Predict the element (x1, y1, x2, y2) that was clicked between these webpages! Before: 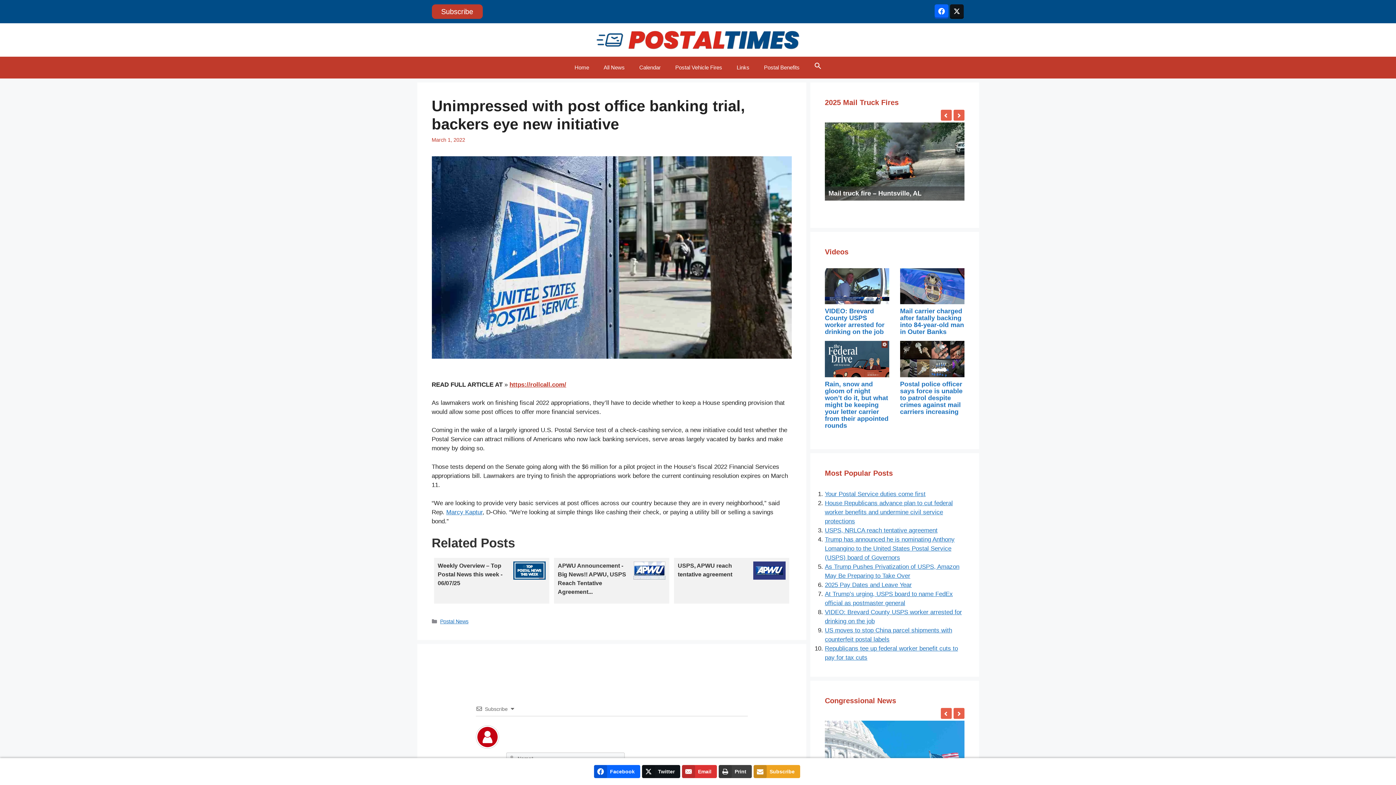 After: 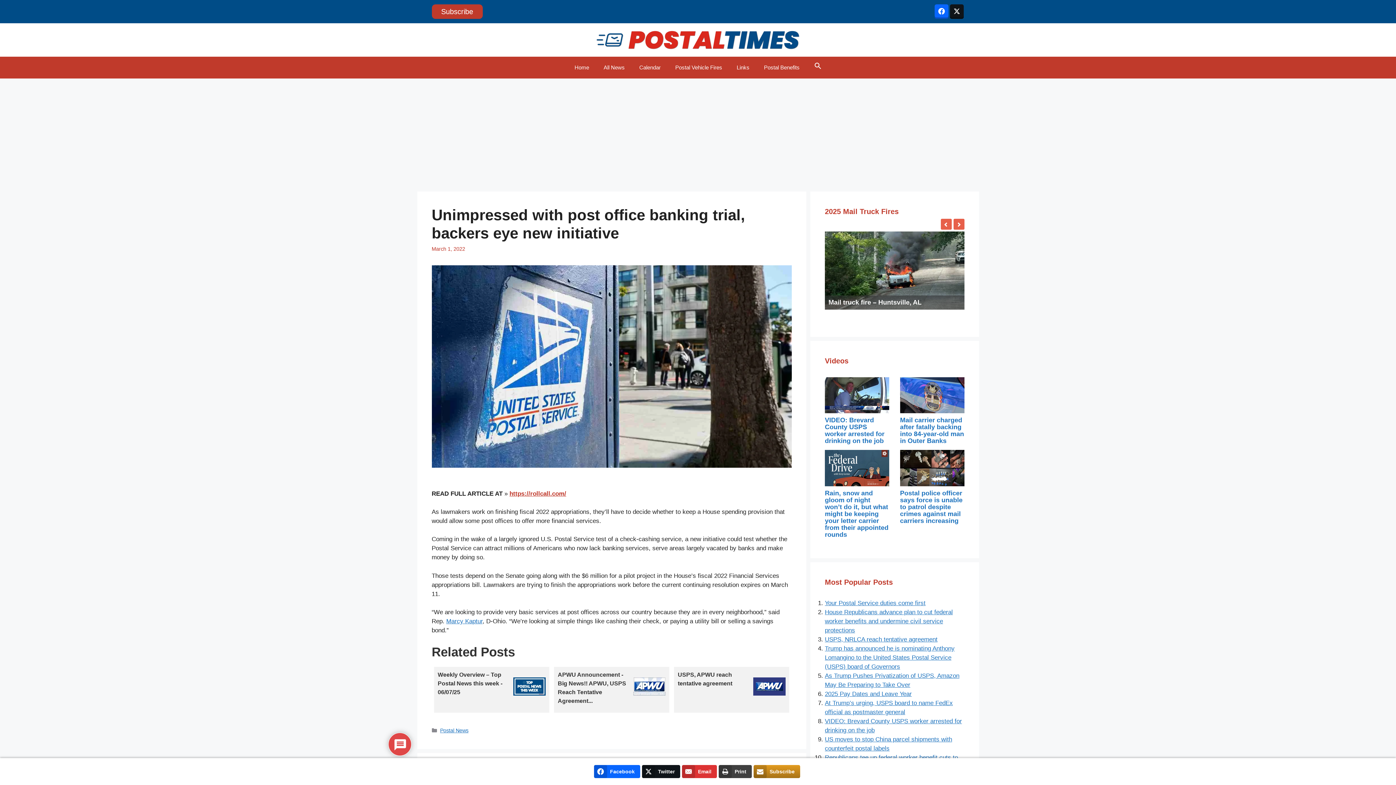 Action: label: Subscribe bbox: (753, 765, 800, 778)